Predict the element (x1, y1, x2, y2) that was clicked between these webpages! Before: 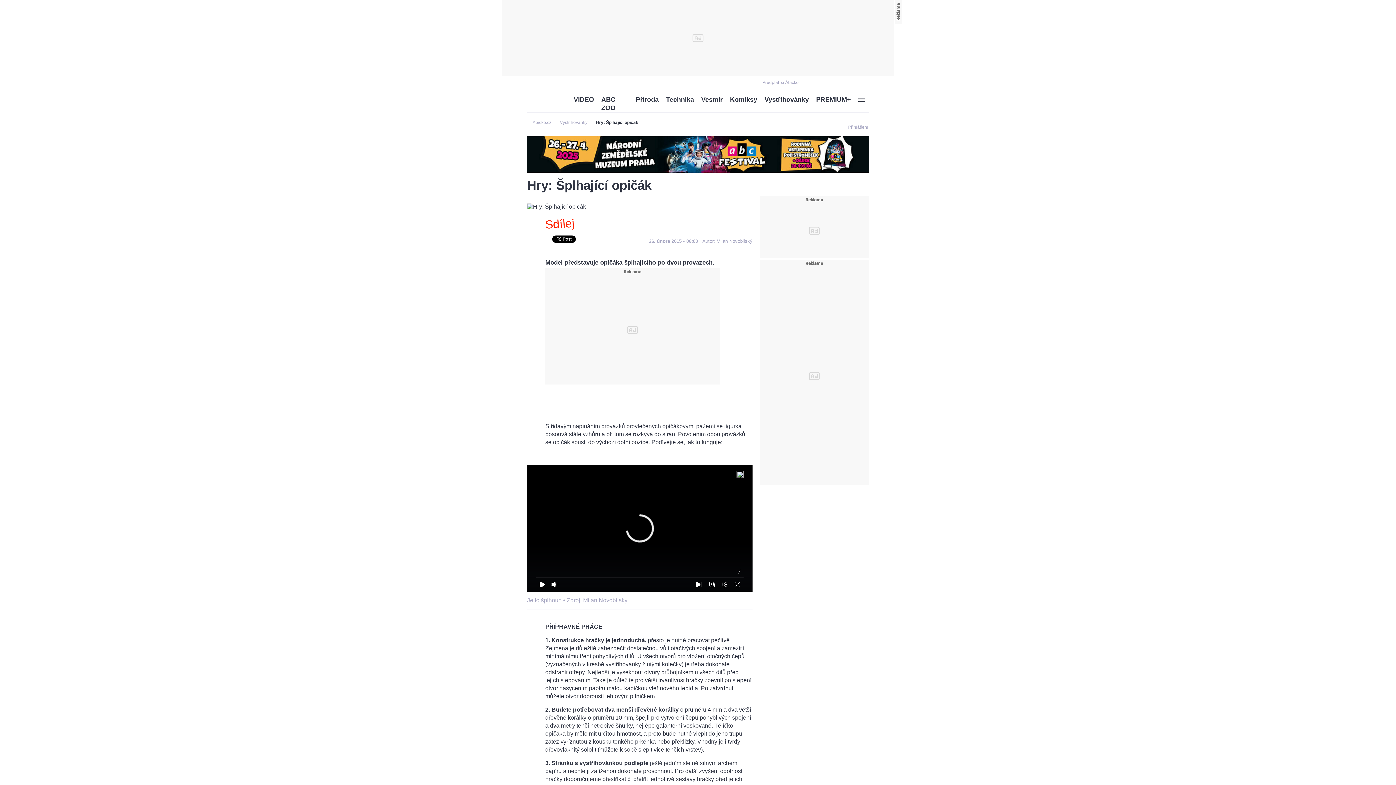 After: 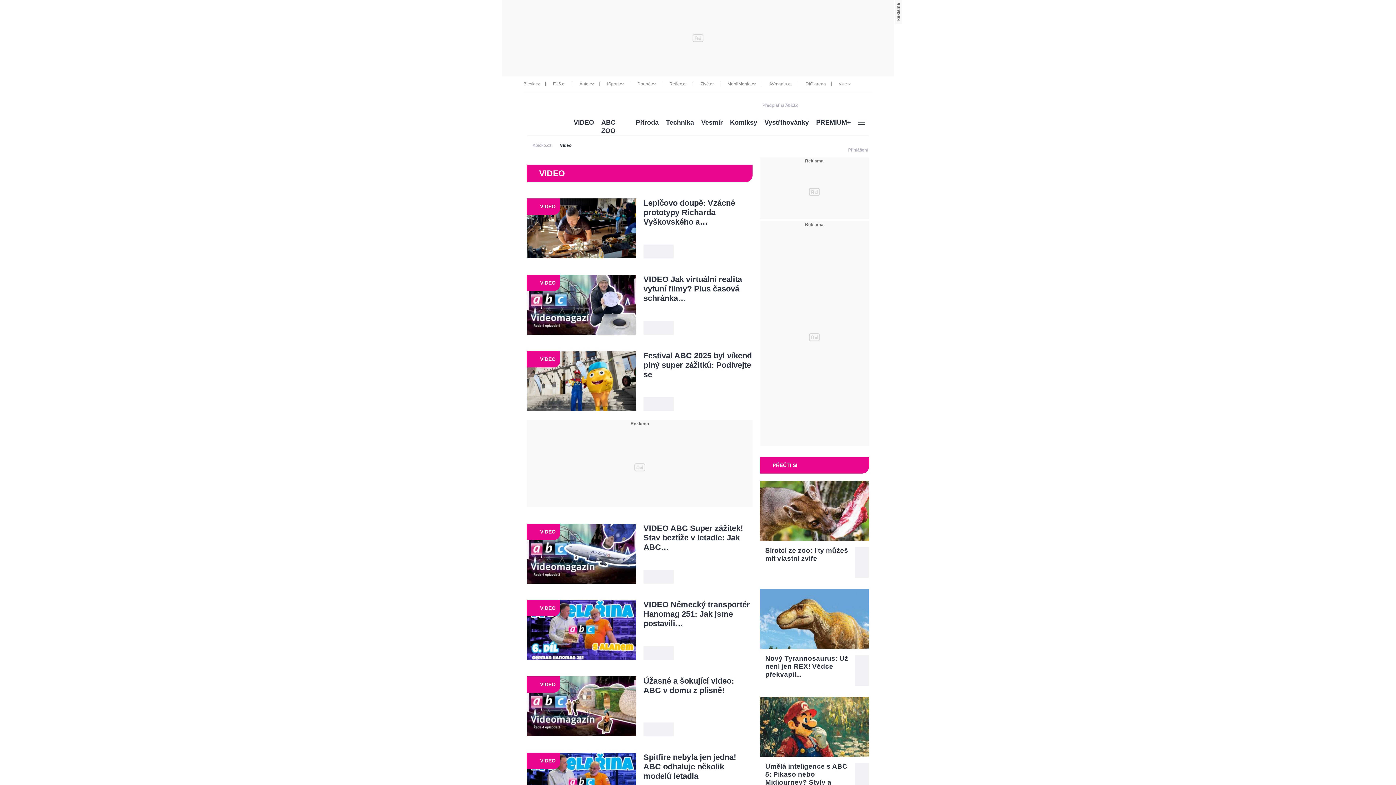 Action: label: VIDEO bbox: (573, 95, 594, 104)